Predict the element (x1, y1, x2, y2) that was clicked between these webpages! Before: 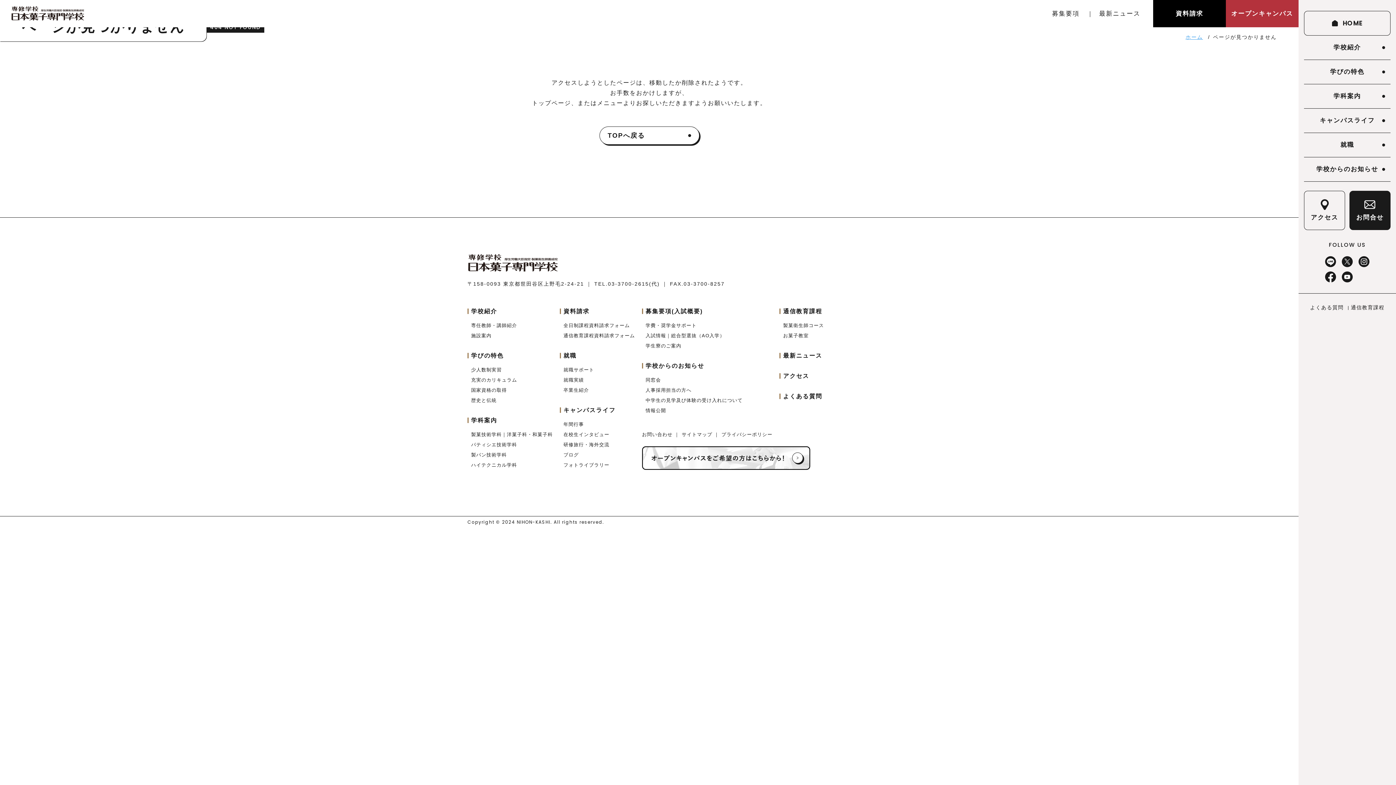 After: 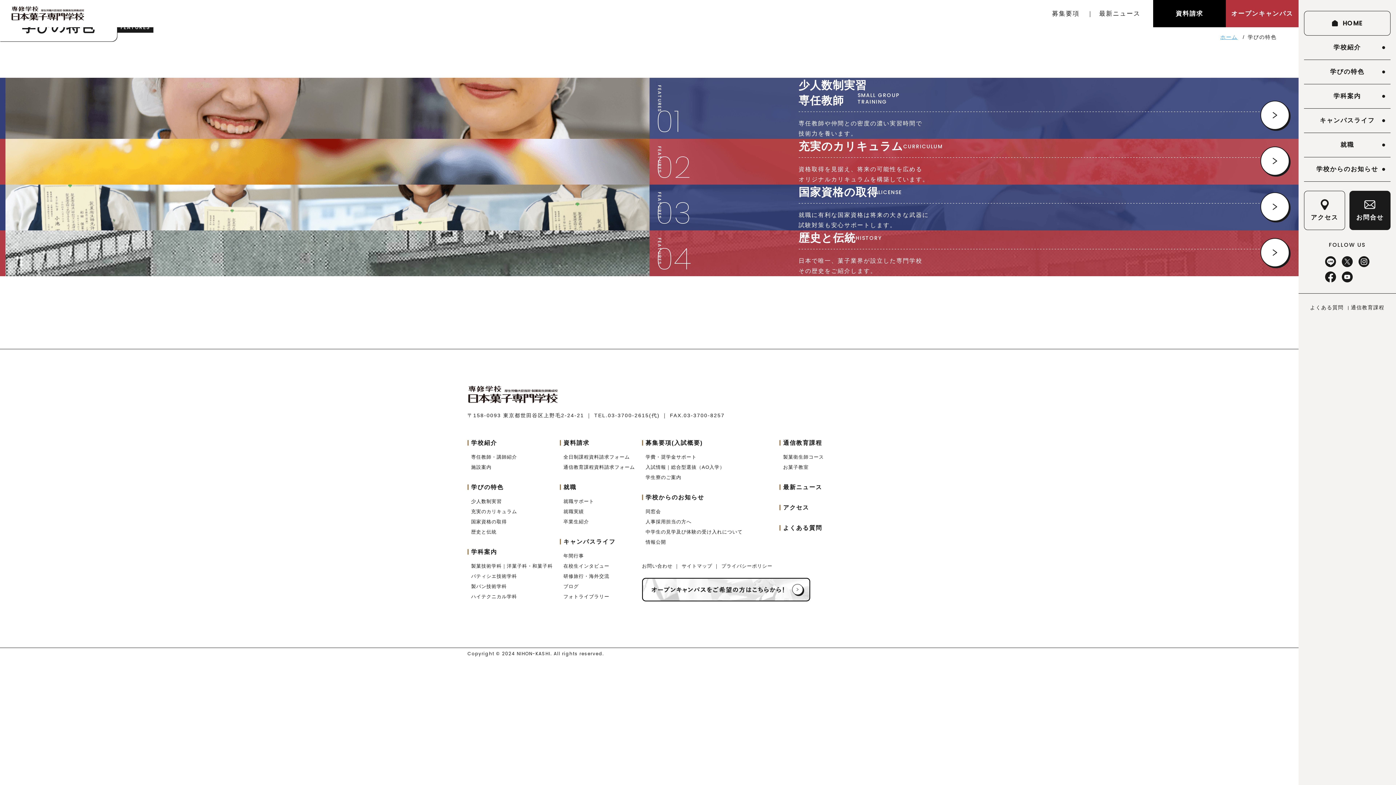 Action: label: 学びの特色 bbox: (471, 352, 503, 358)